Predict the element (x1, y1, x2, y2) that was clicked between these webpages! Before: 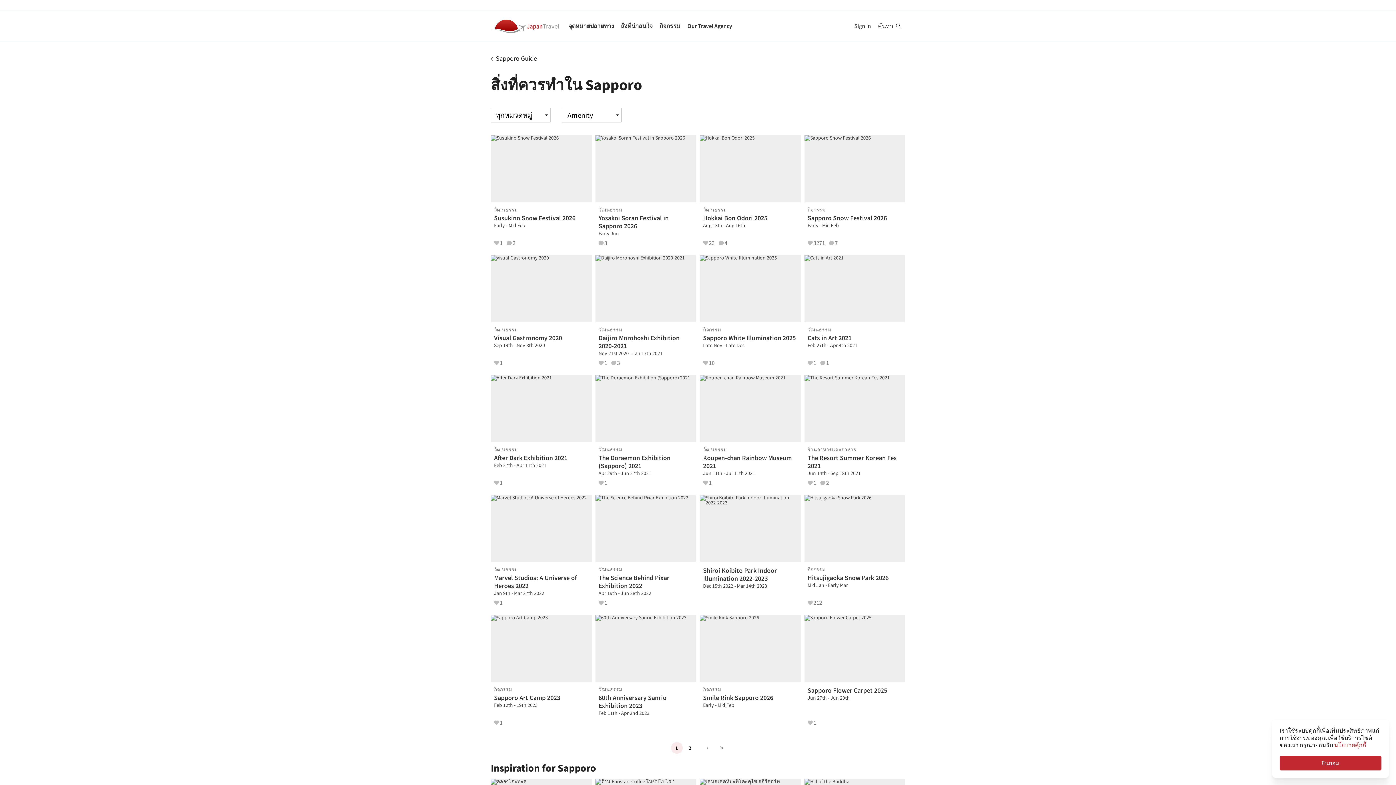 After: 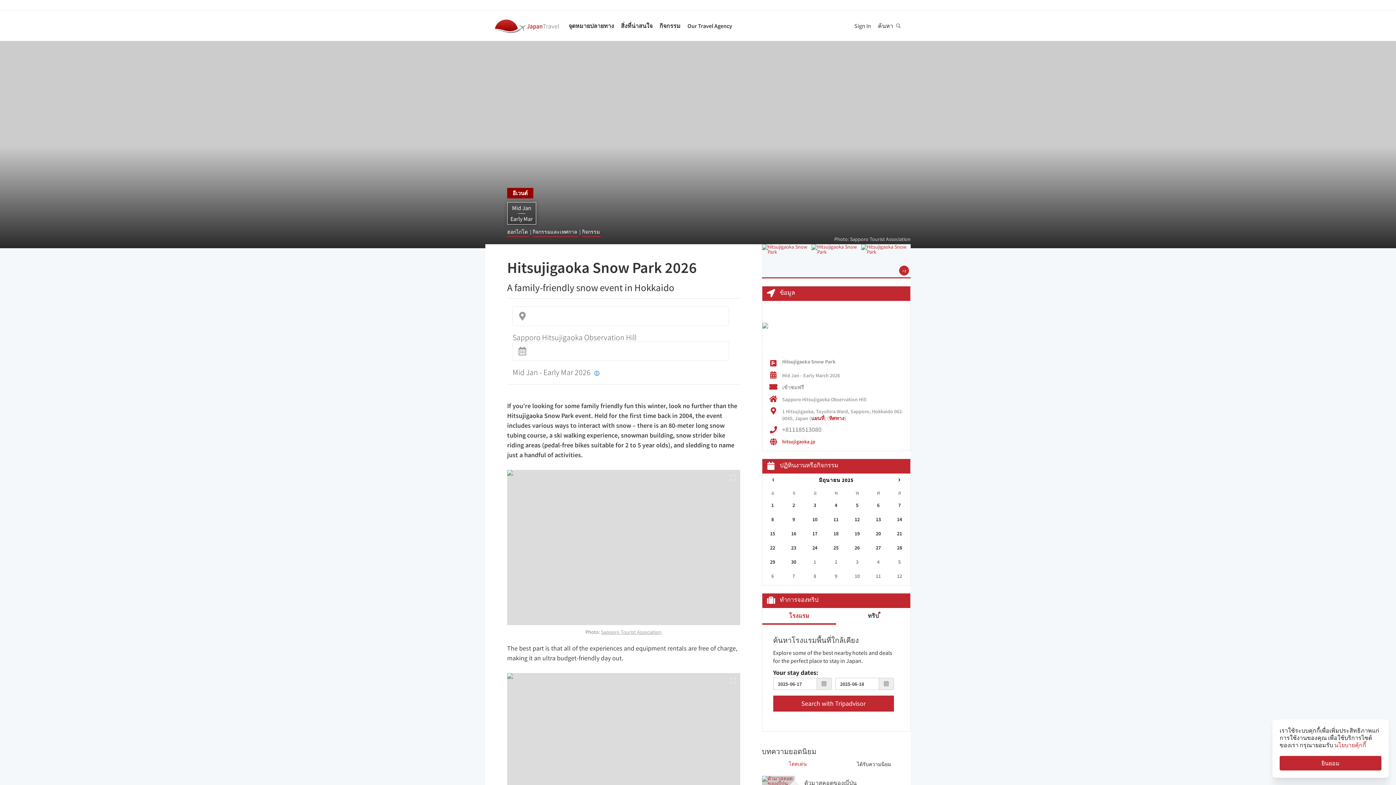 Action: label: Hitsujigaoka Snow Park 2026 bbox: (807, 574, 902, 582)